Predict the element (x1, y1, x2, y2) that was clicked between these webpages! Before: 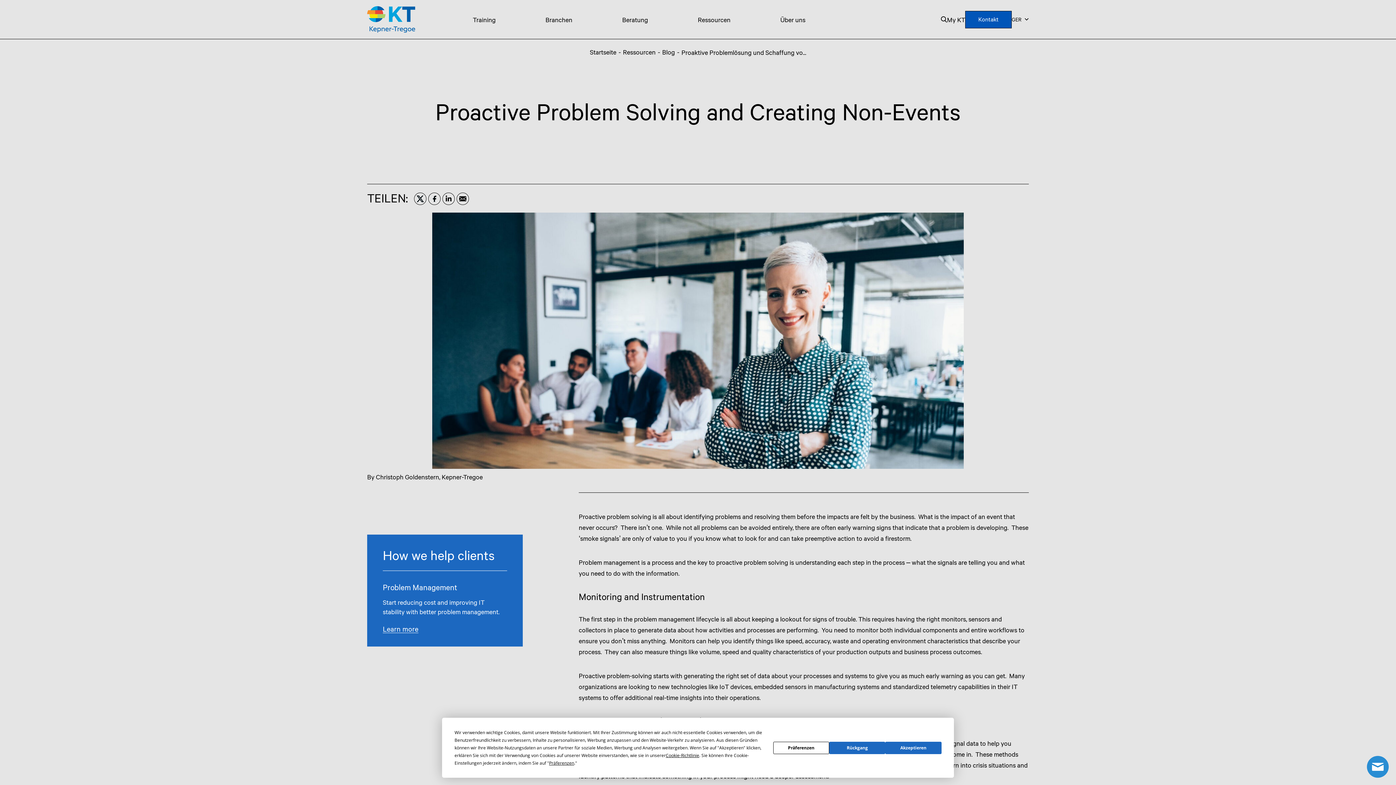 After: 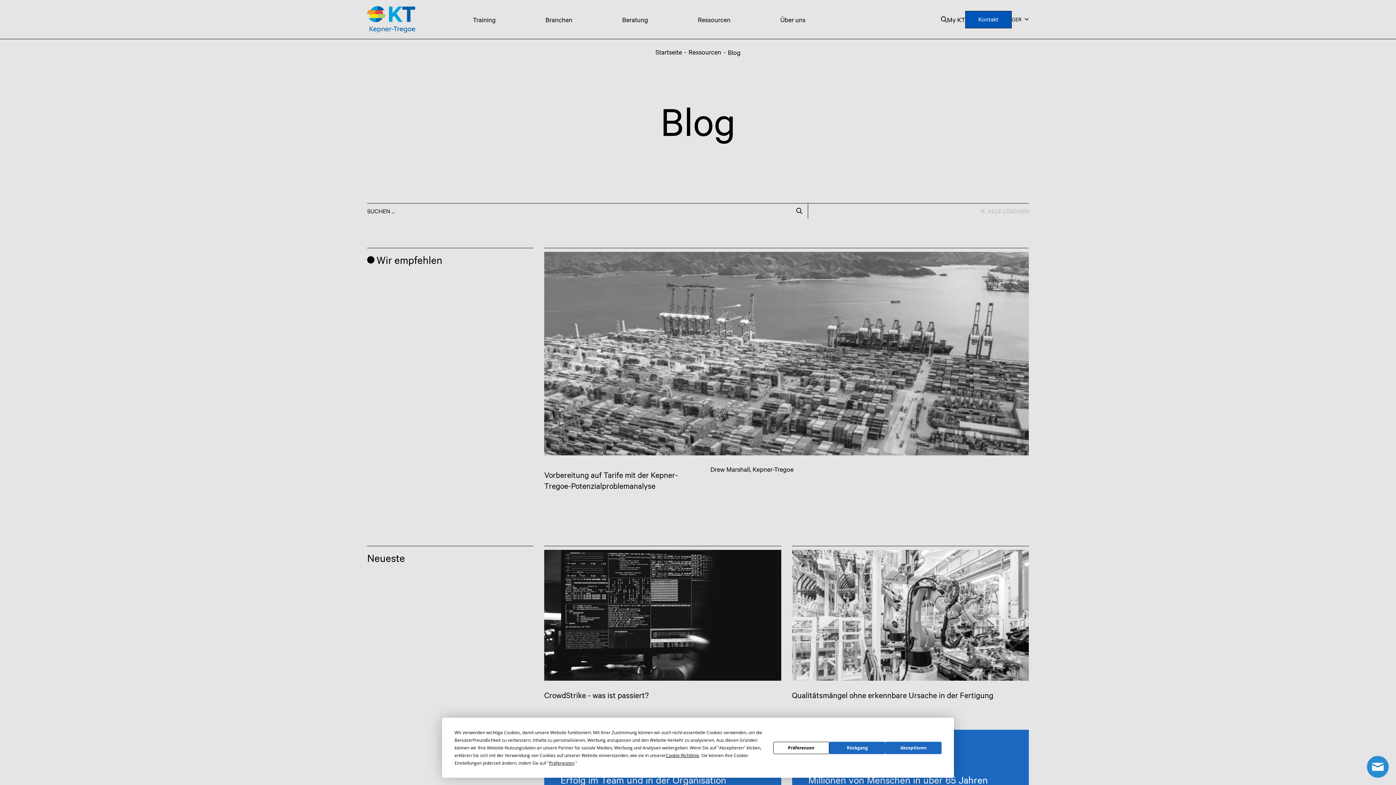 Action: bbox: (662, 47, 679, 56) label: Blog